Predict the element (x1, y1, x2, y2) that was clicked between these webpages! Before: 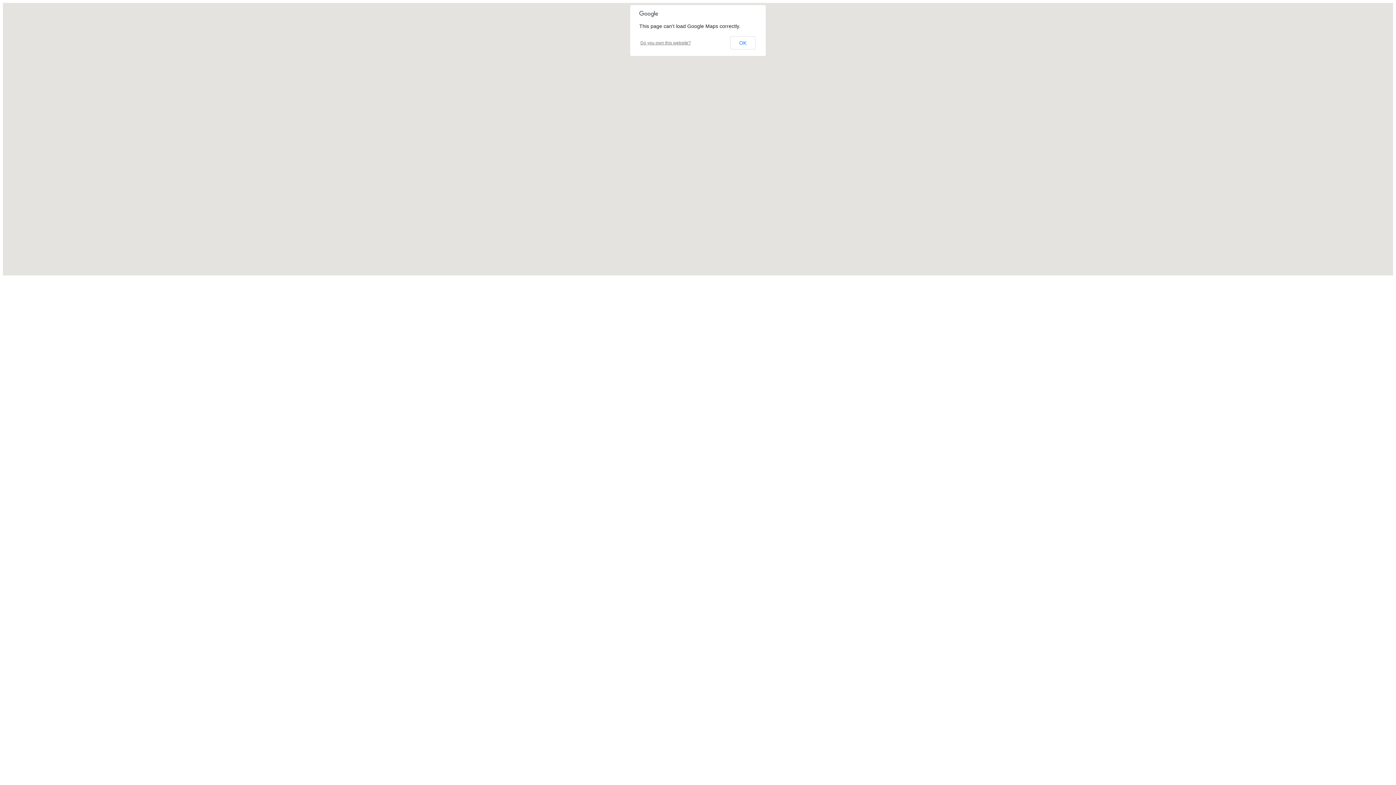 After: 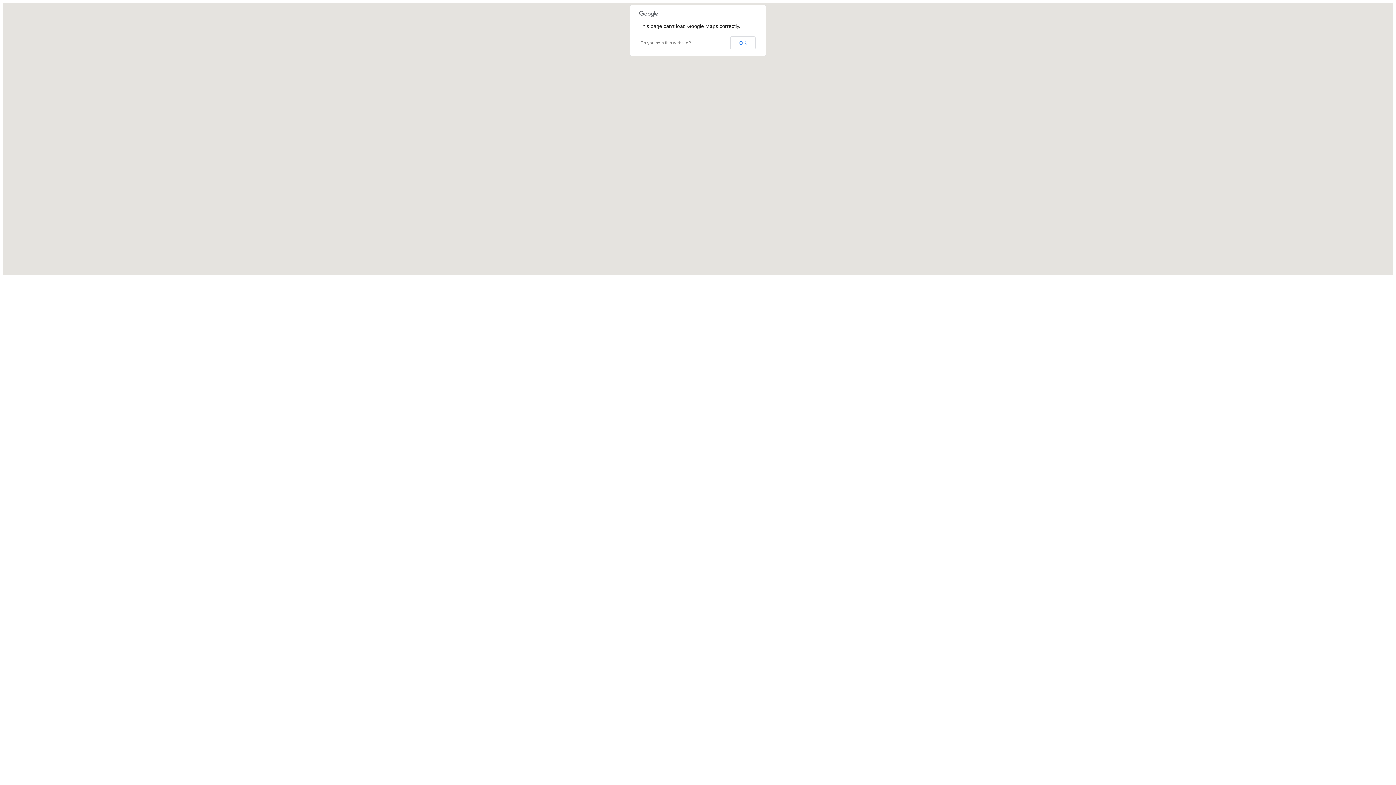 Action: bbox: (640, 40, 691, 45) label: Do you own this website?